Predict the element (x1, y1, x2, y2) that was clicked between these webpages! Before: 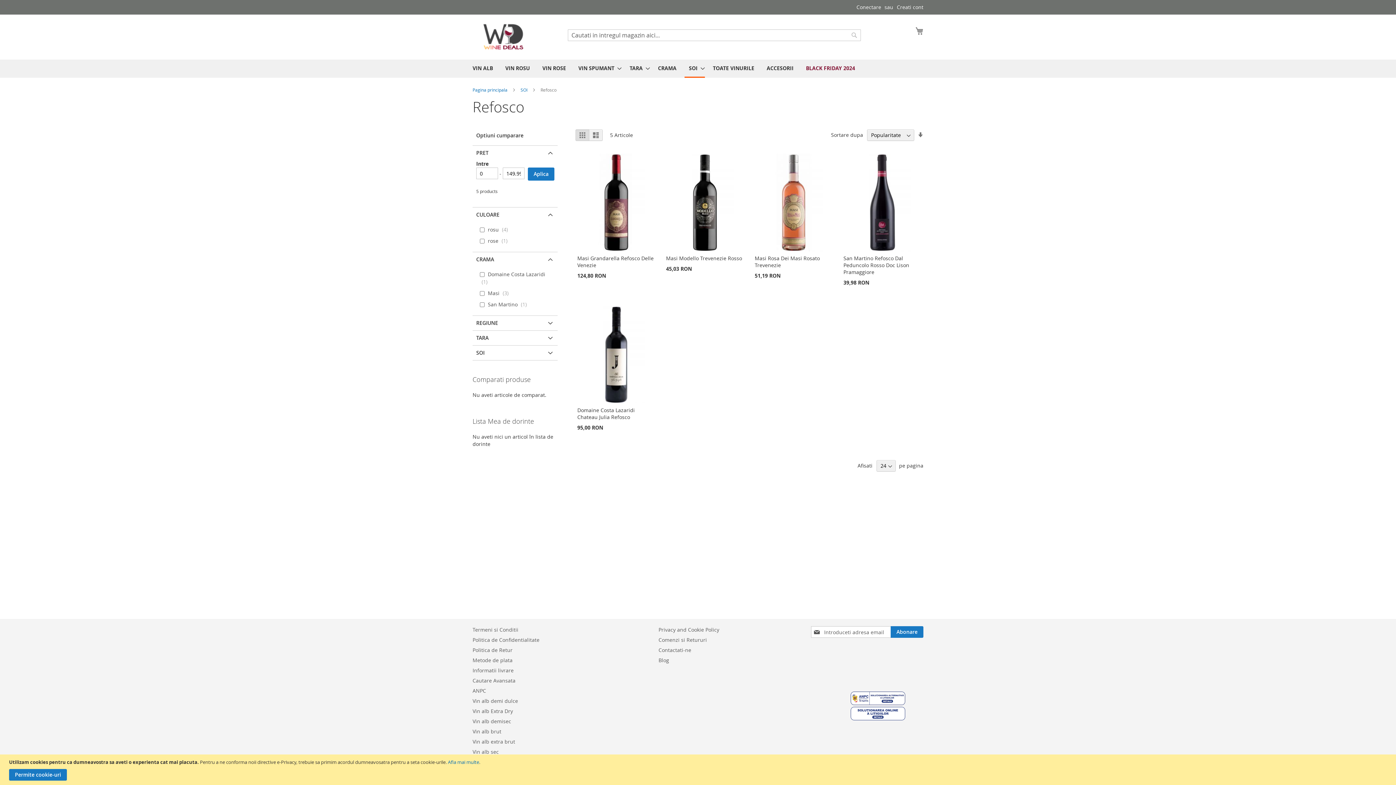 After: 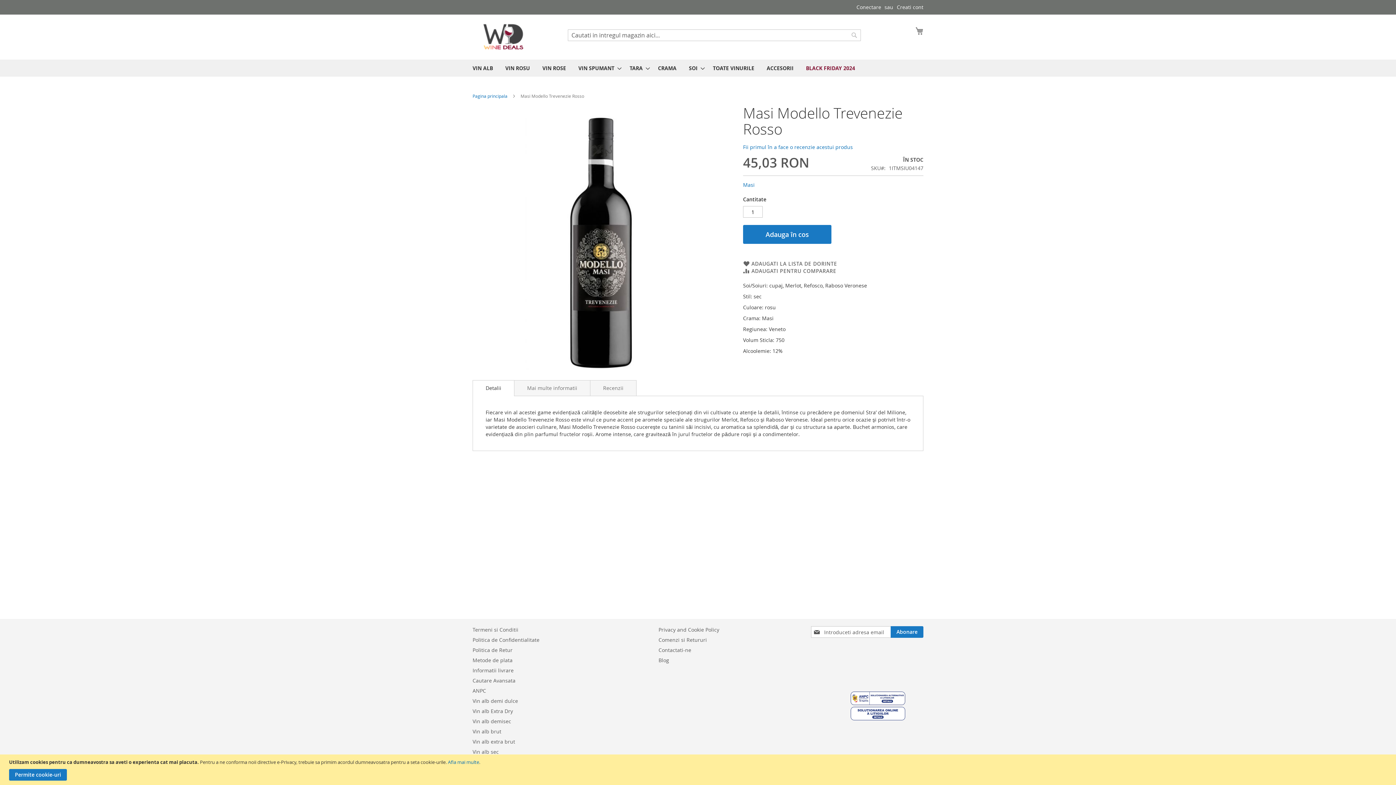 Action: bbox: (666, 254, 742, 261) label: Masi Modello Trevenezie Rosso